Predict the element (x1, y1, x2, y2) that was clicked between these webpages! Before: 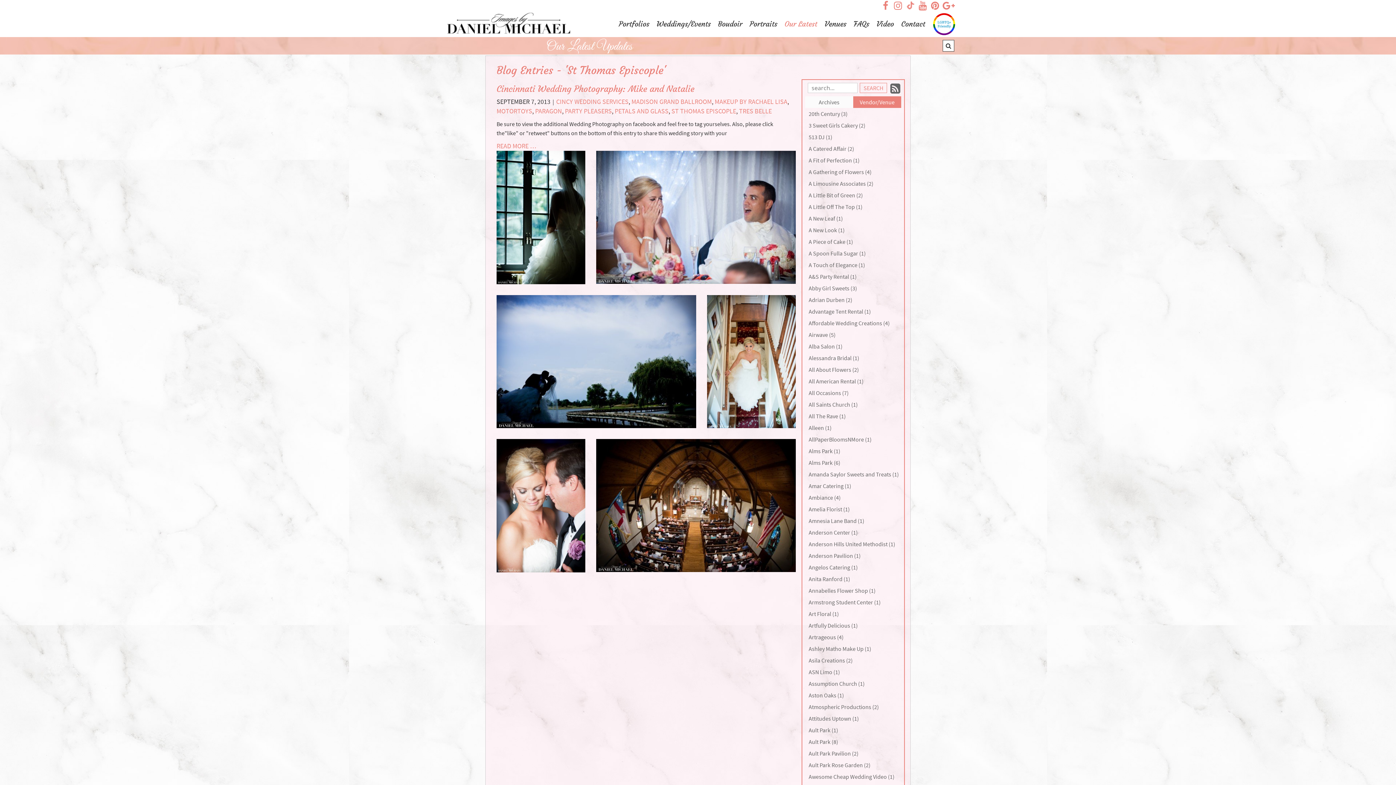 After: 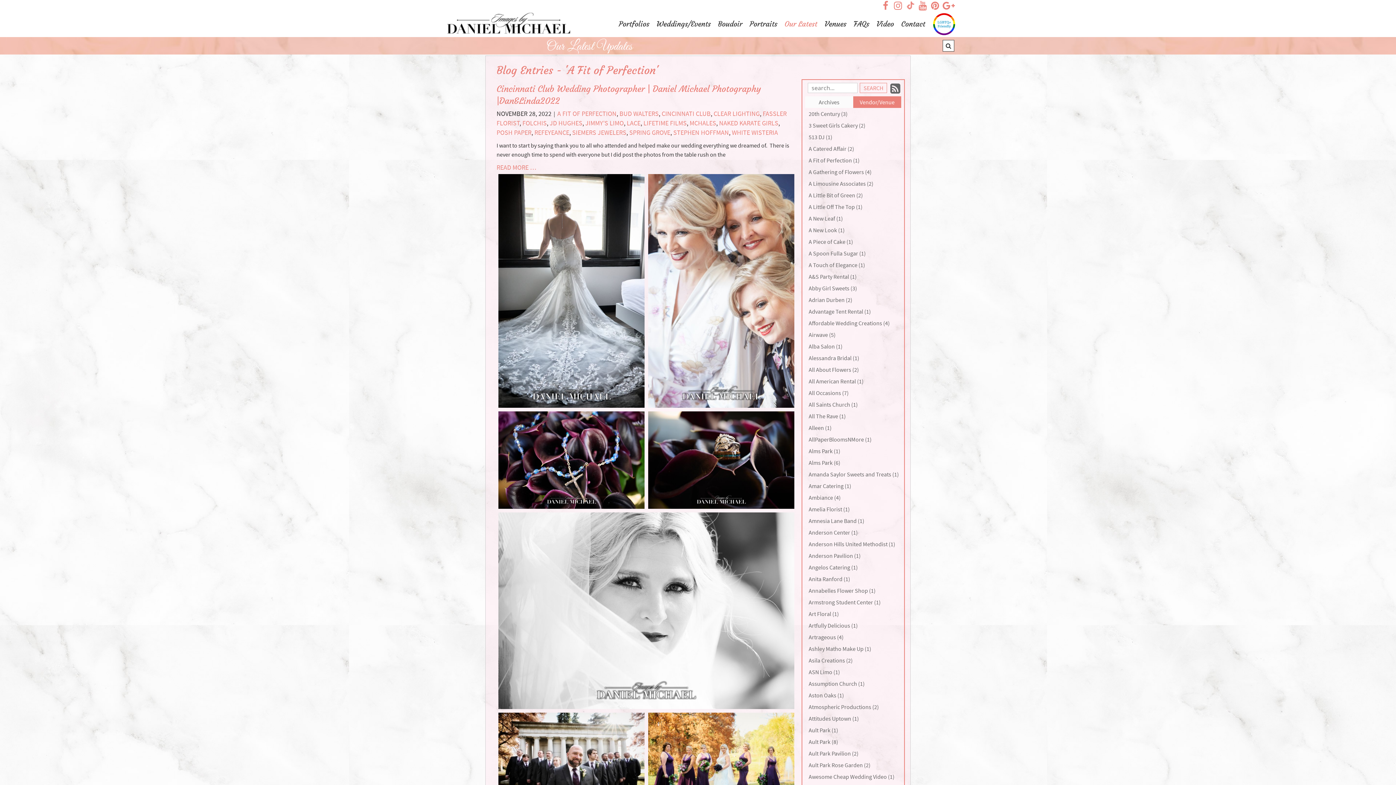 Action: bbox: (805, 154, 901, 166) label: A Fit of Perfection (1)